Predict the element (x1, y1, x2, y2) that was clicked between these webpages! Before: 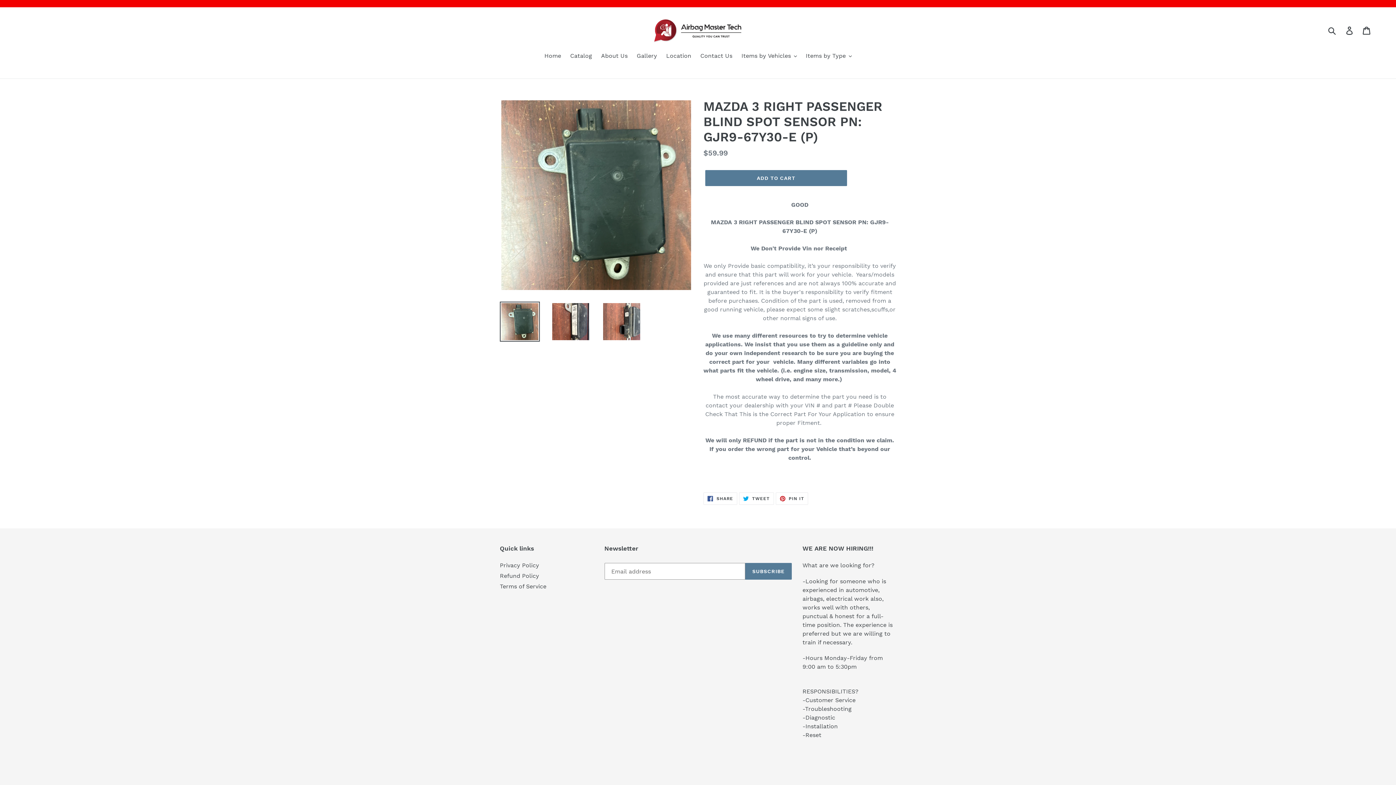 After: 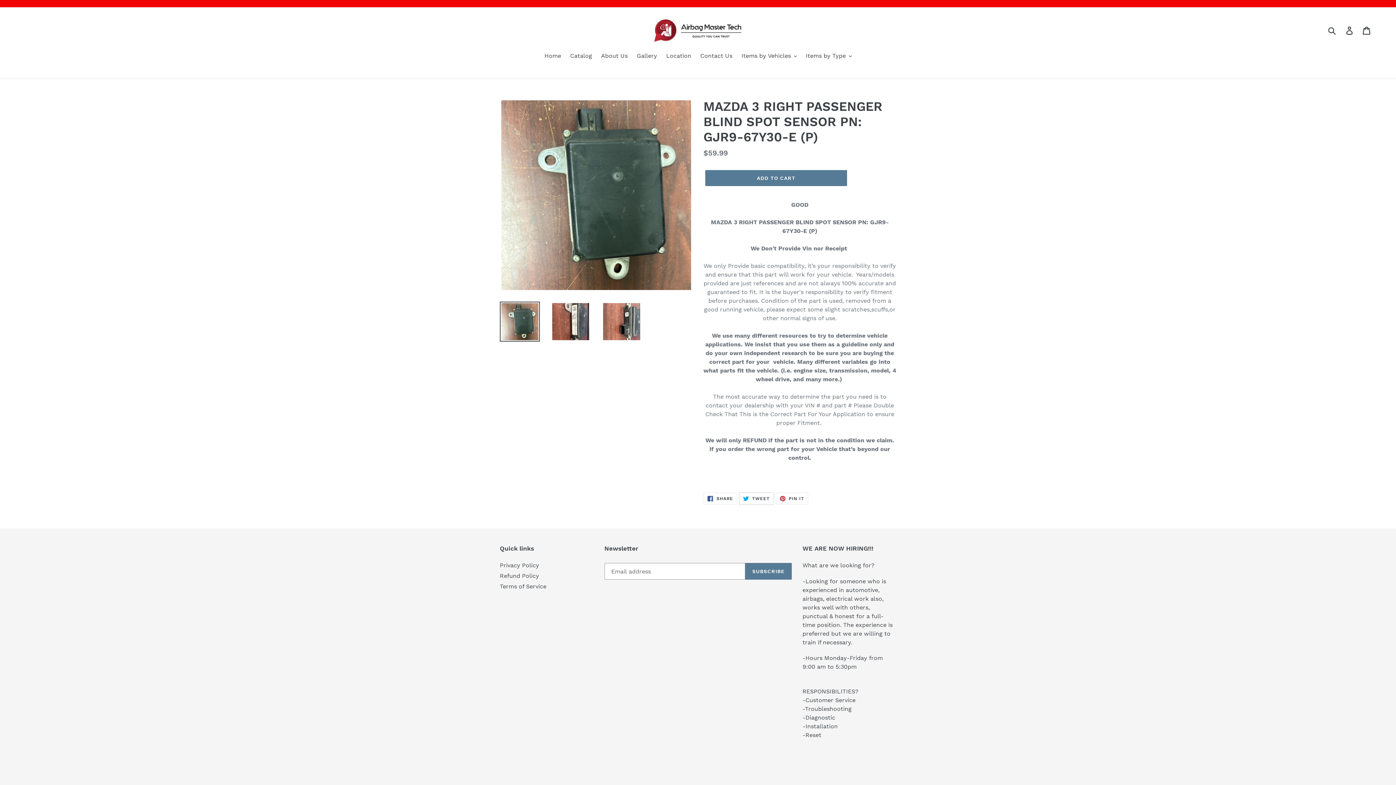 Action: bbox: (739, 492, 774, 505) label:  TWEET
TWEET ON TWITTER